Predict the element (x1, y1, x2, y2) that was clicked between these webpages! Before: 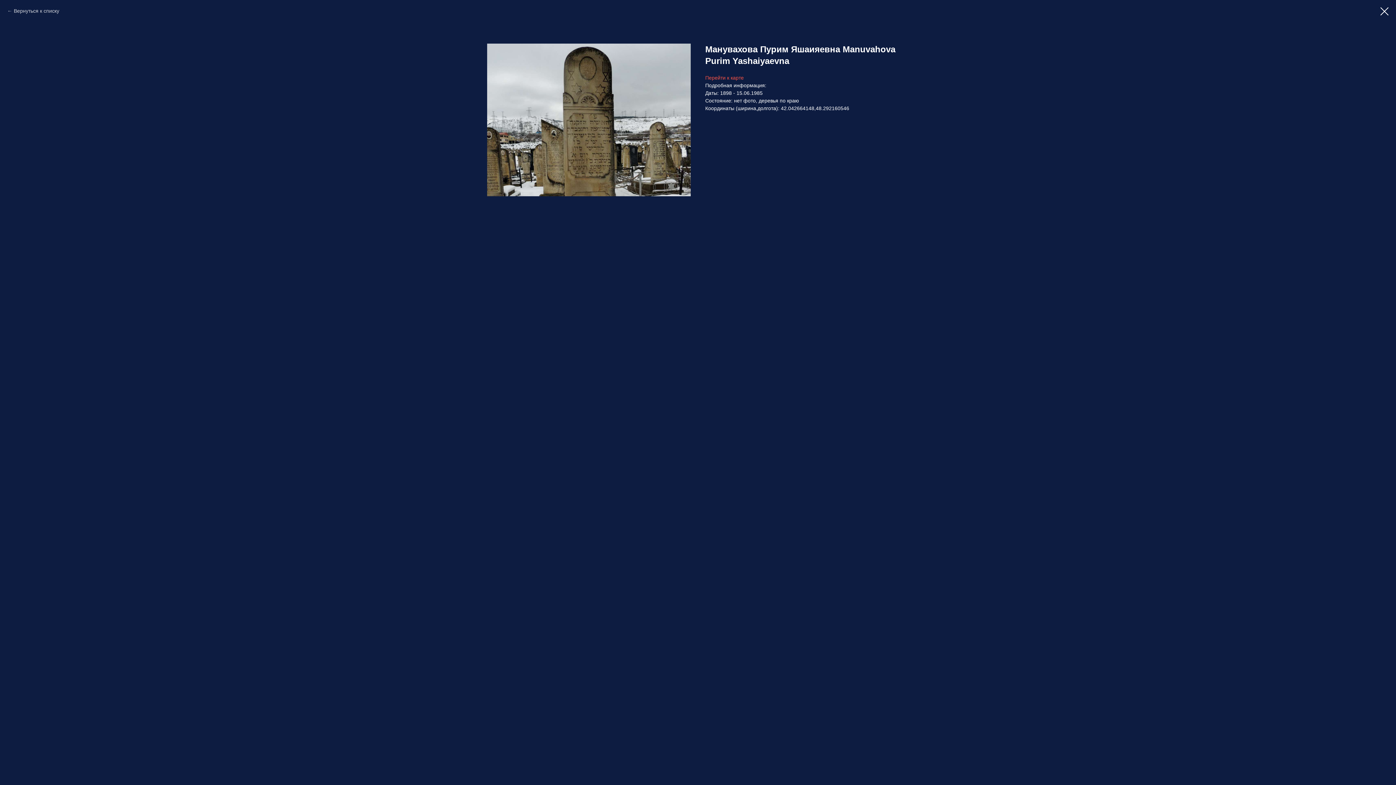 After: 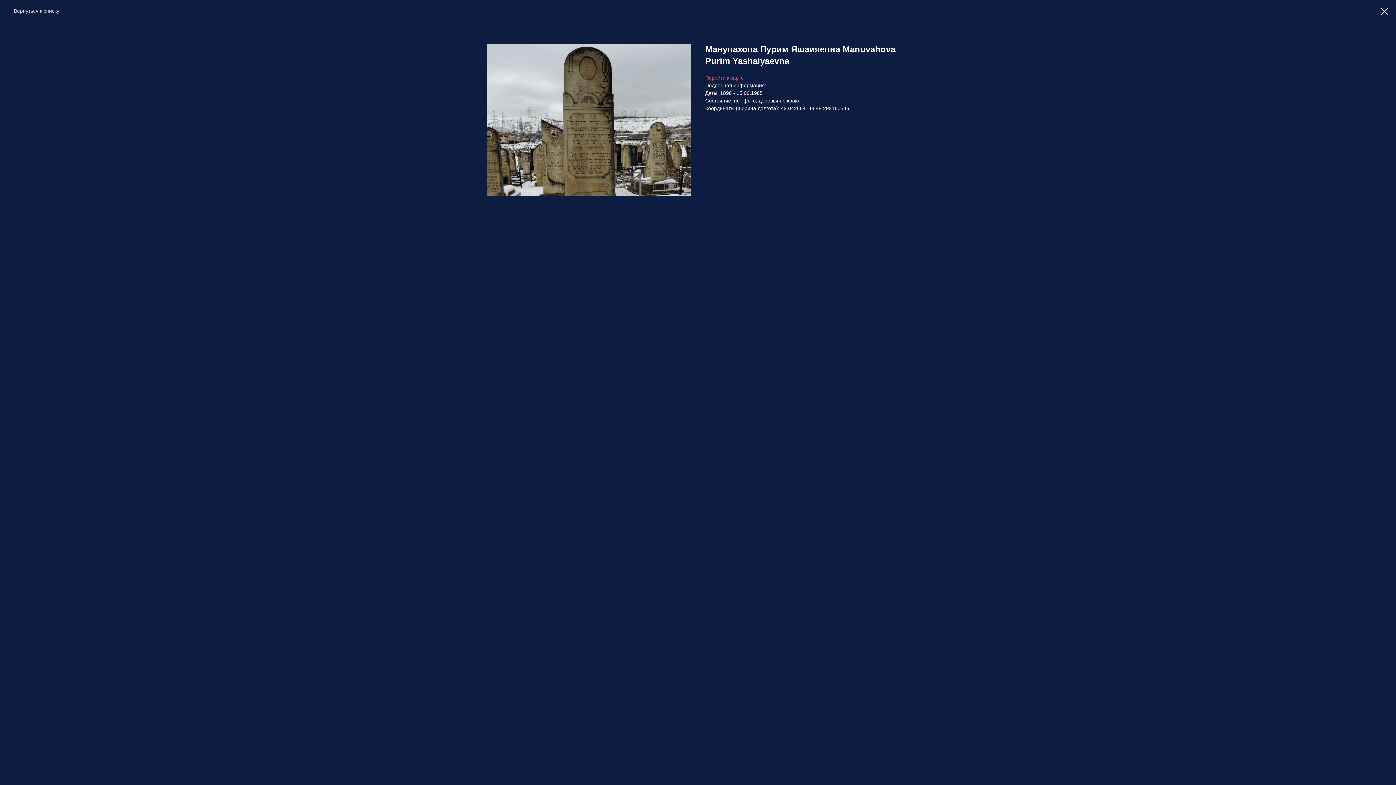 Action: label: Перейти к карте bbox: (705, 74, 744, 80)